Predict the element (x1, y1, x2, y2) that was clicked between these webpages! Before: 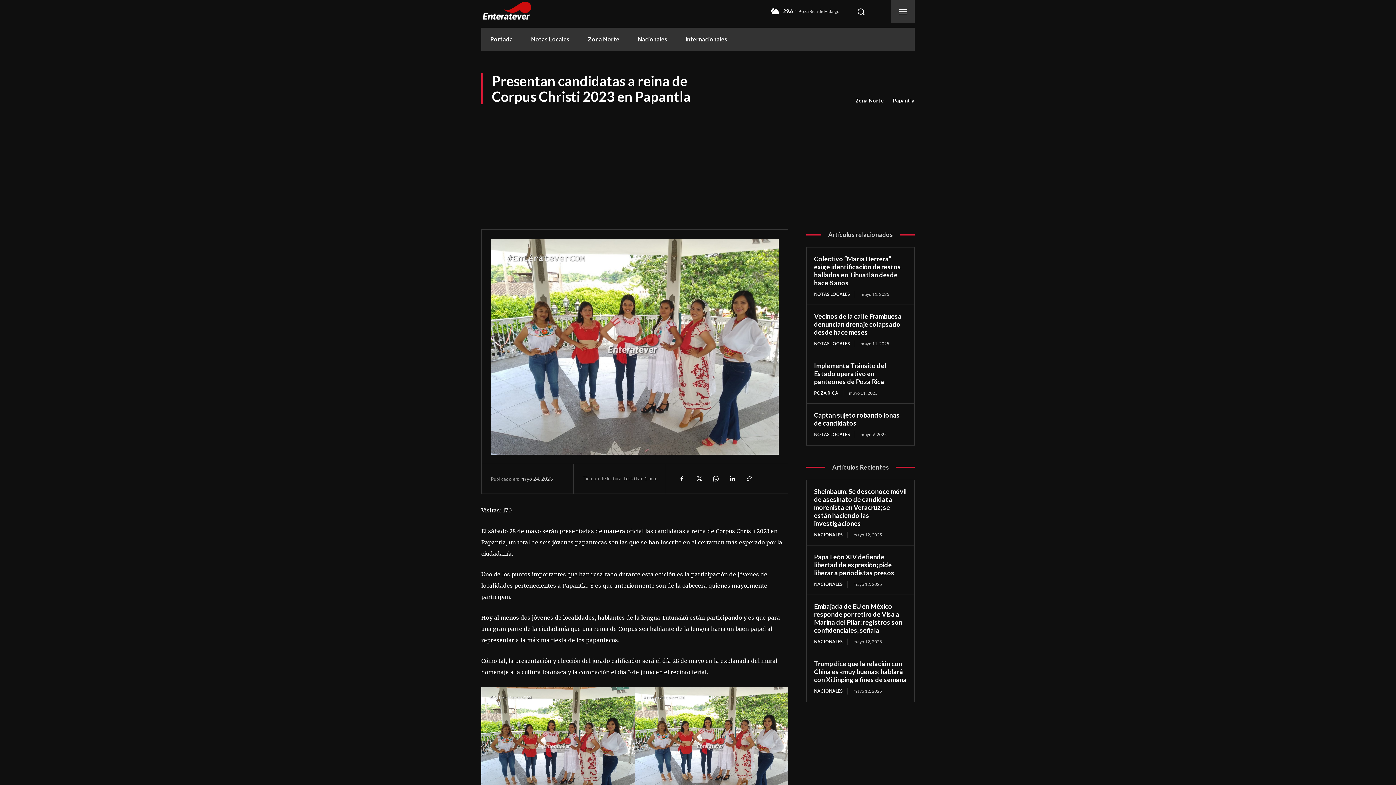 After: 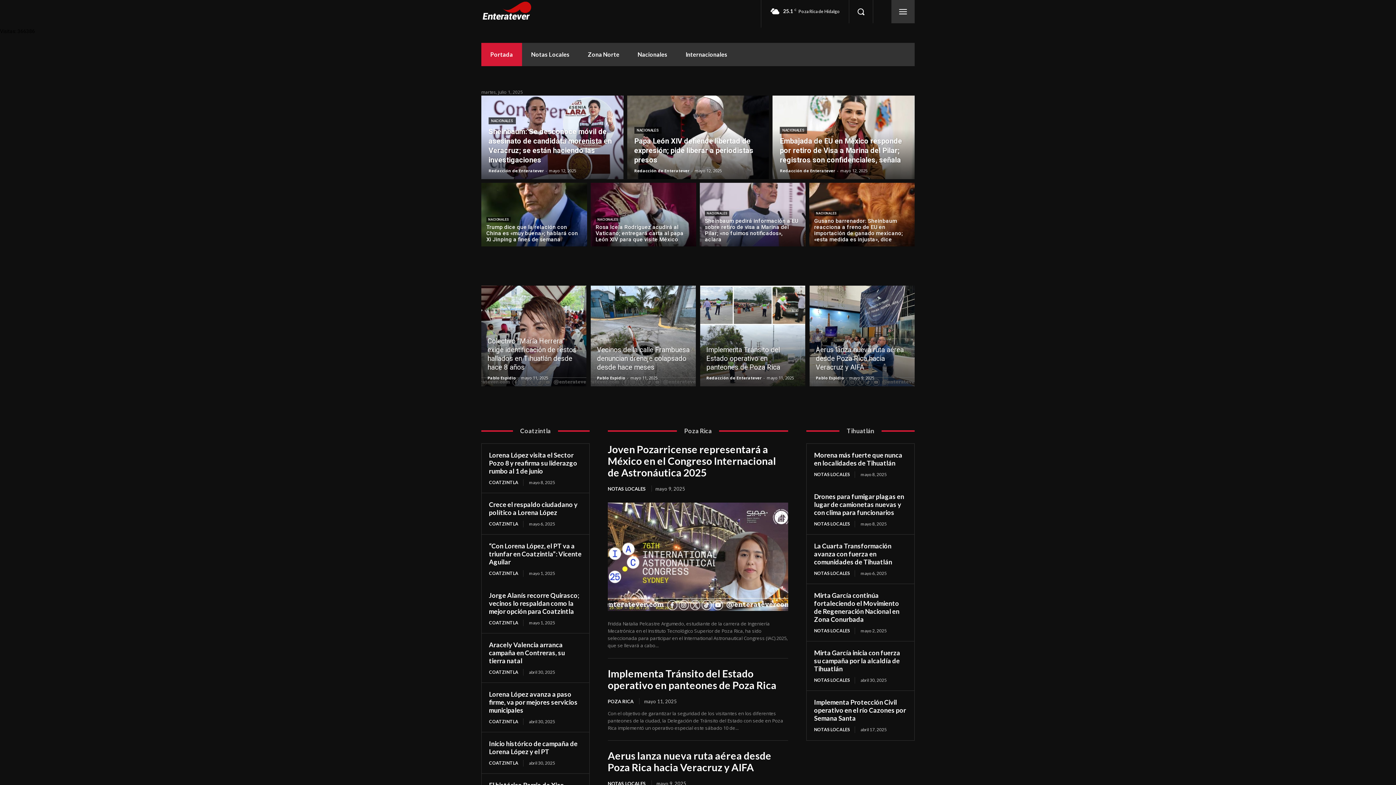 Action: bbox: (481, 0, 536, 27)